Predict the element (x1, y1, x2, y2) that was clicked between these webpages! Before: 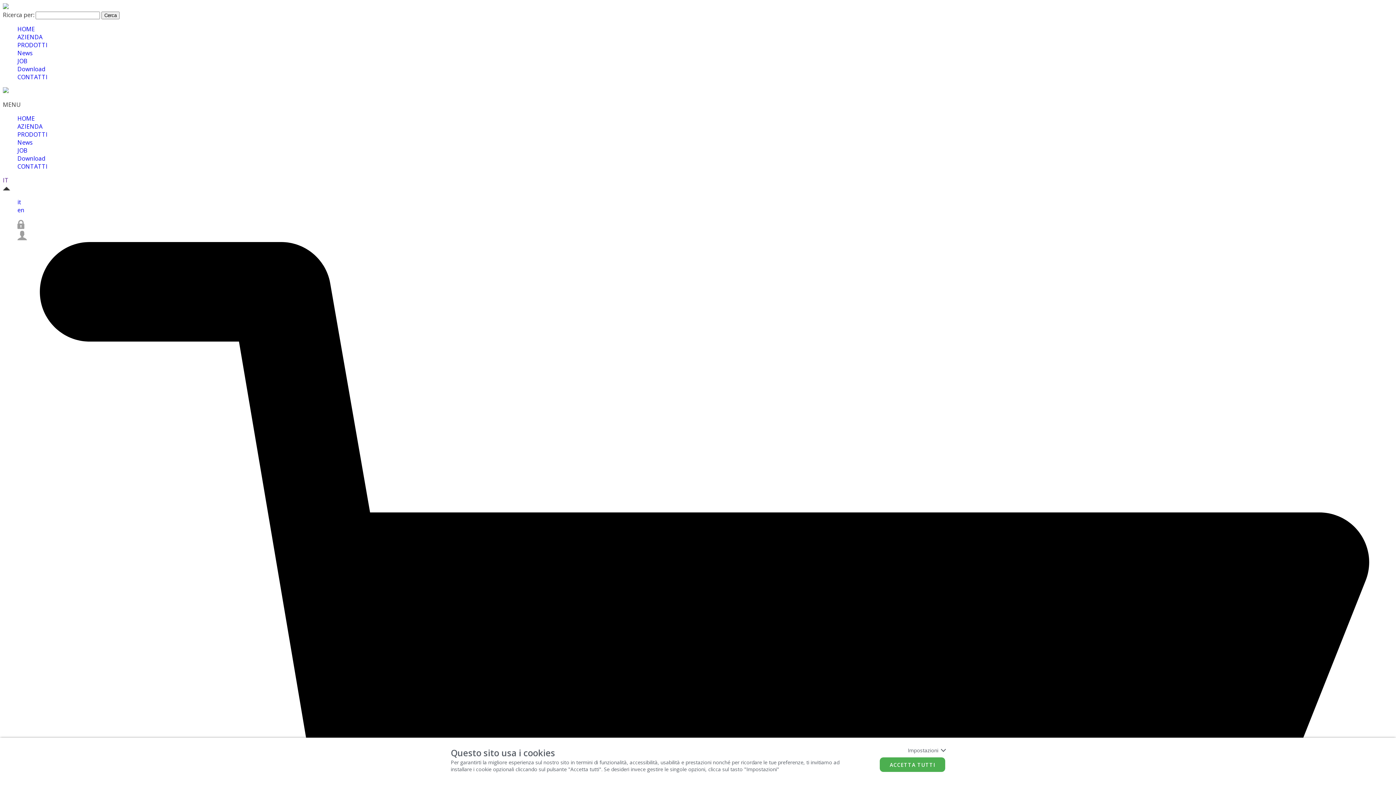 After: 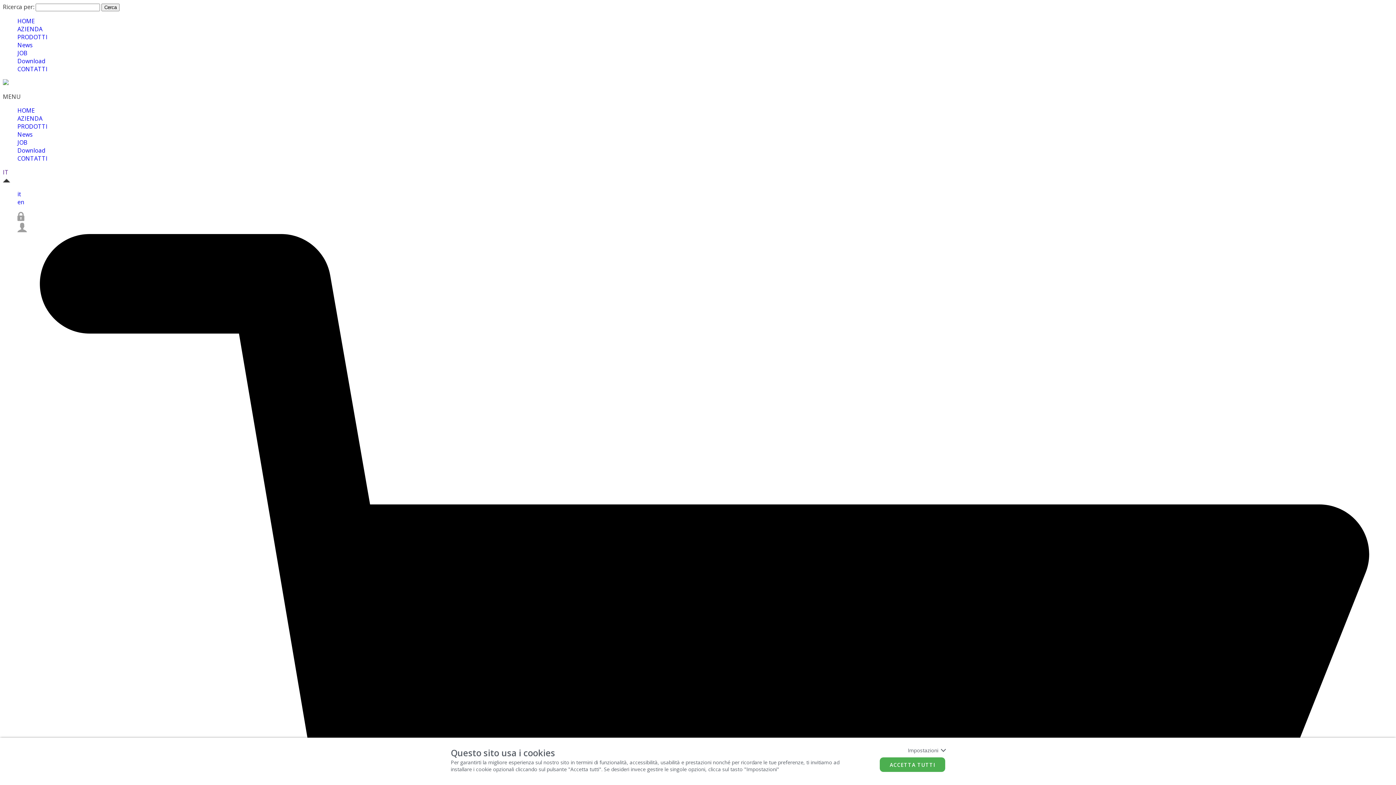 Action: bbox: (17, 122, 42, 130) label: AZIENDA